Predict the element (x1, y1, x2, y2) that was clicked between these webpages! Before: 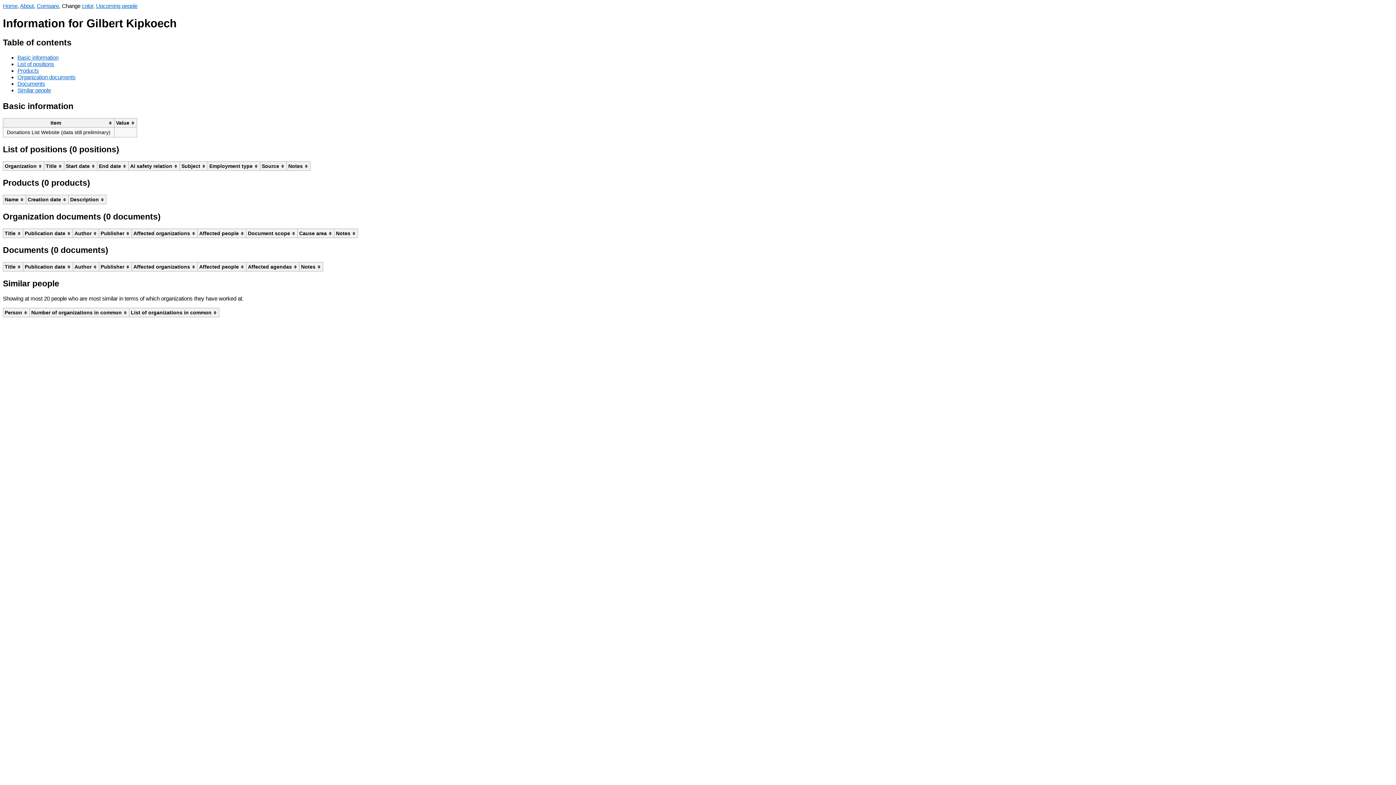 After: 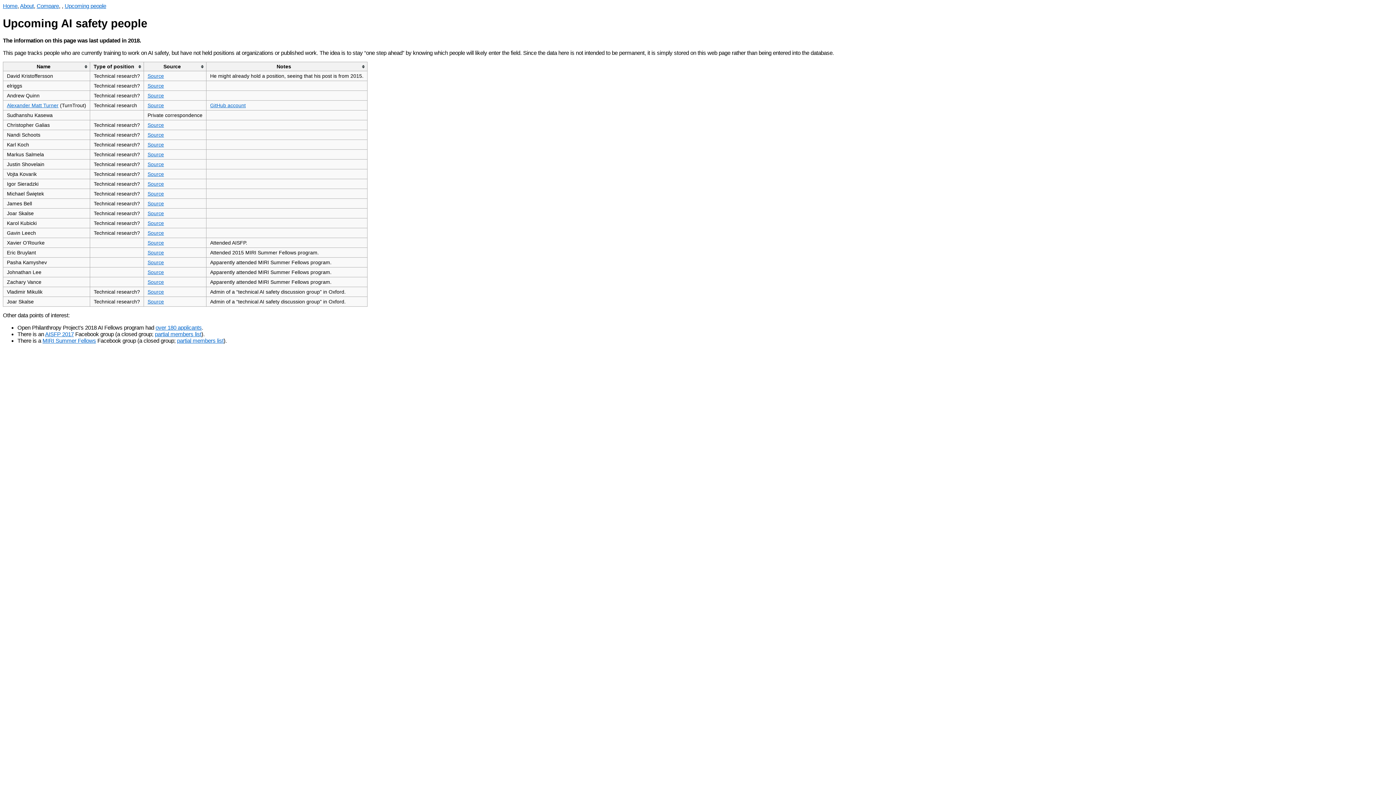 Action: label: Upcoming people bbox: (96, 2, 137, 9)